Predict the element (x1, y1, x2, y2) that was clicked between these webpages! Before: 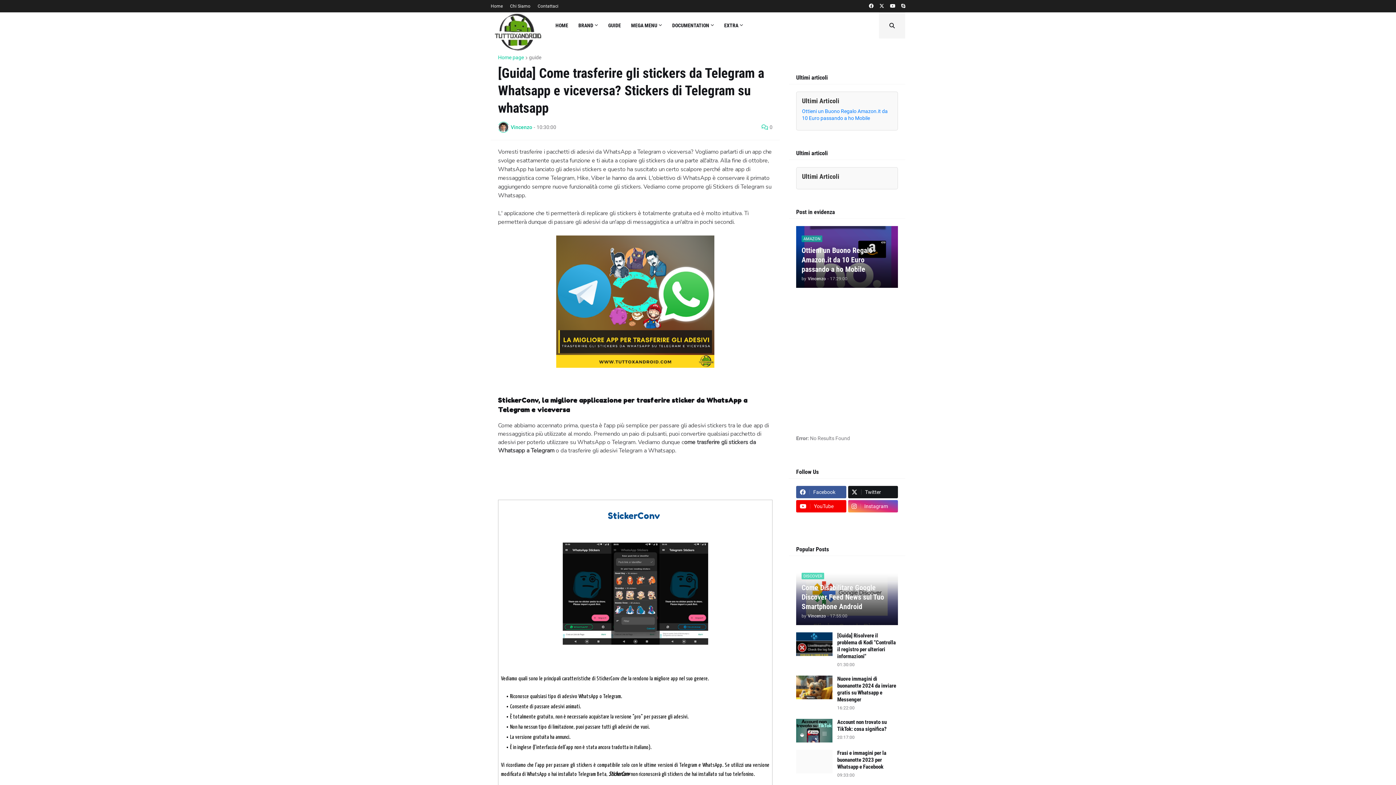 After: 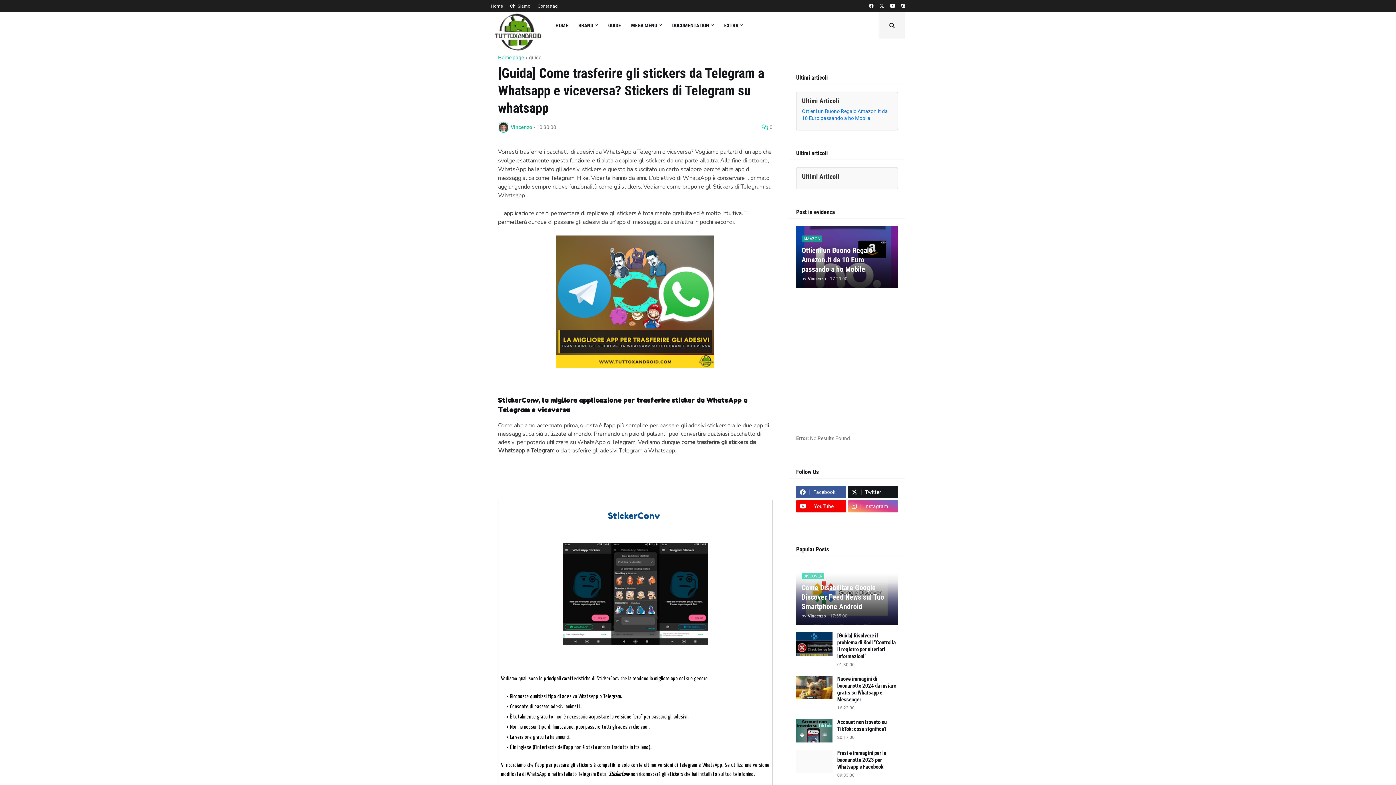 Action: bbox: (848, 500, 898, 512) label: Instagram